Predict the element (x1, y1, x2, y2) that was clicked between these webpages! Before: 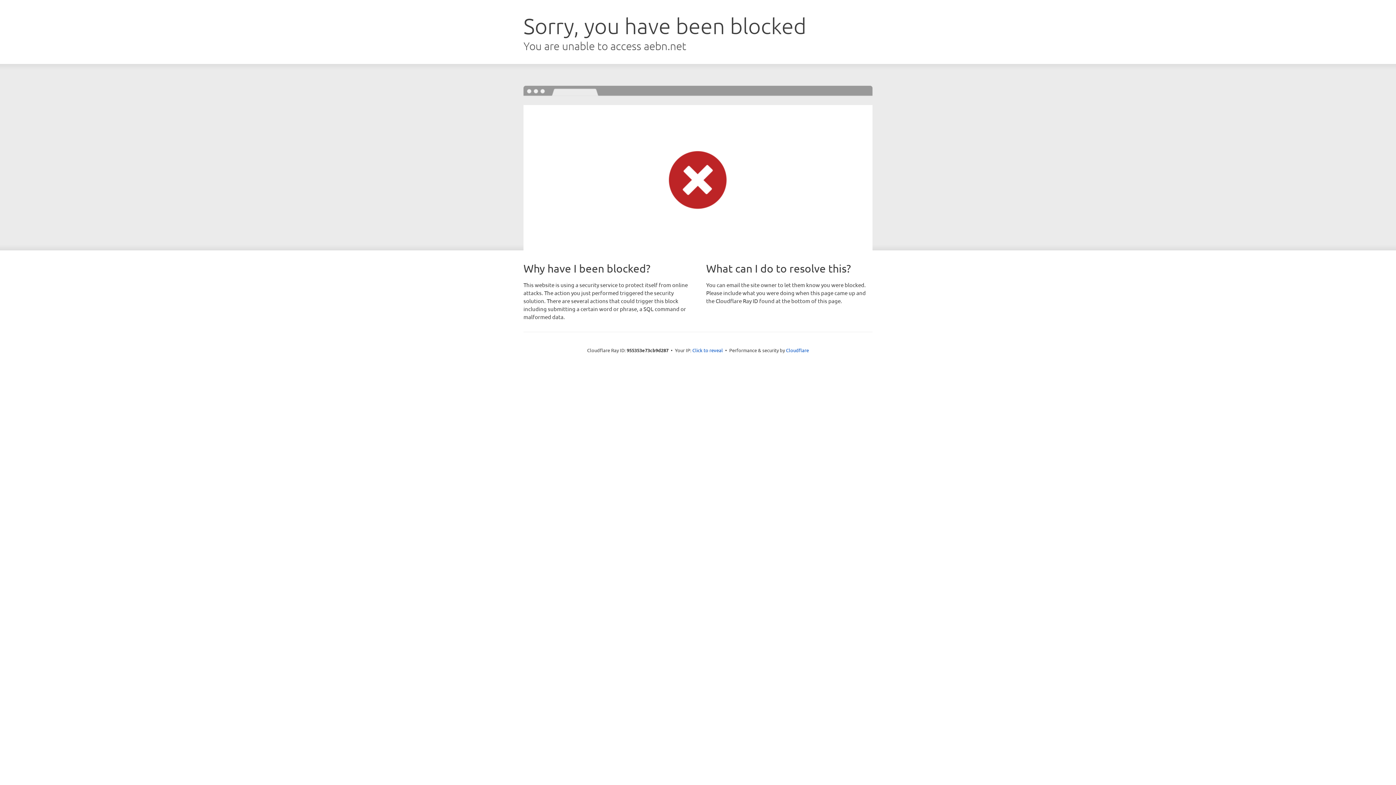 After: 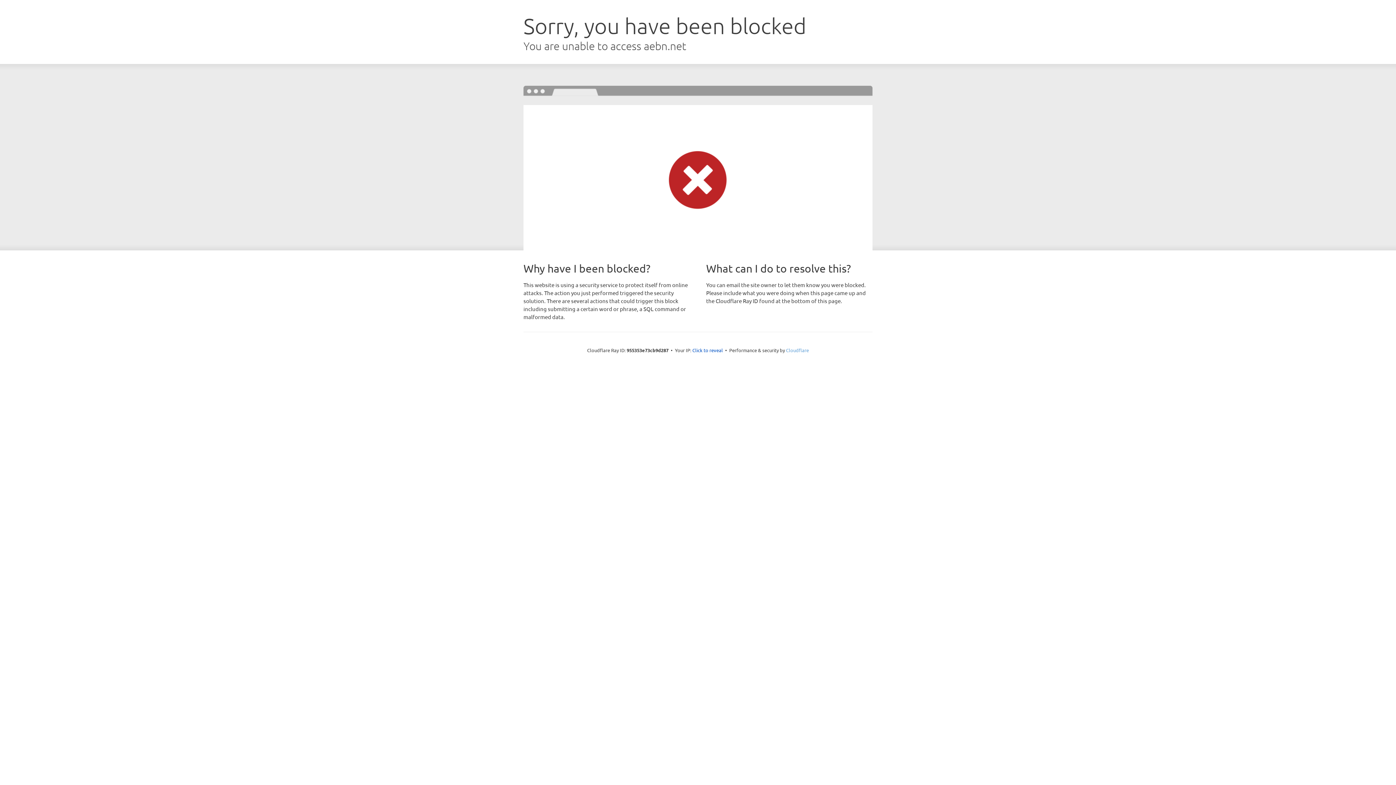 Action: bbox: (786, 347, 809, 353) label: Cloudflare